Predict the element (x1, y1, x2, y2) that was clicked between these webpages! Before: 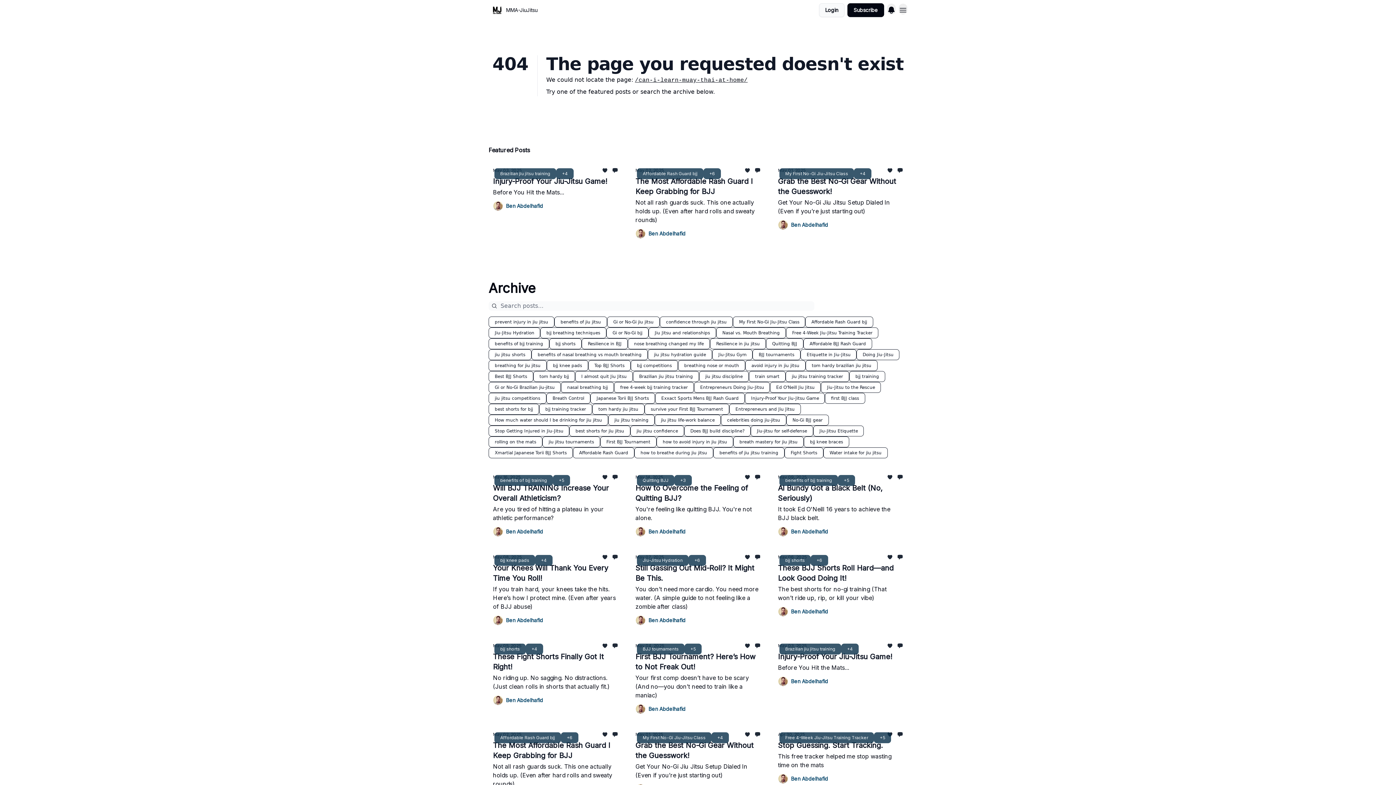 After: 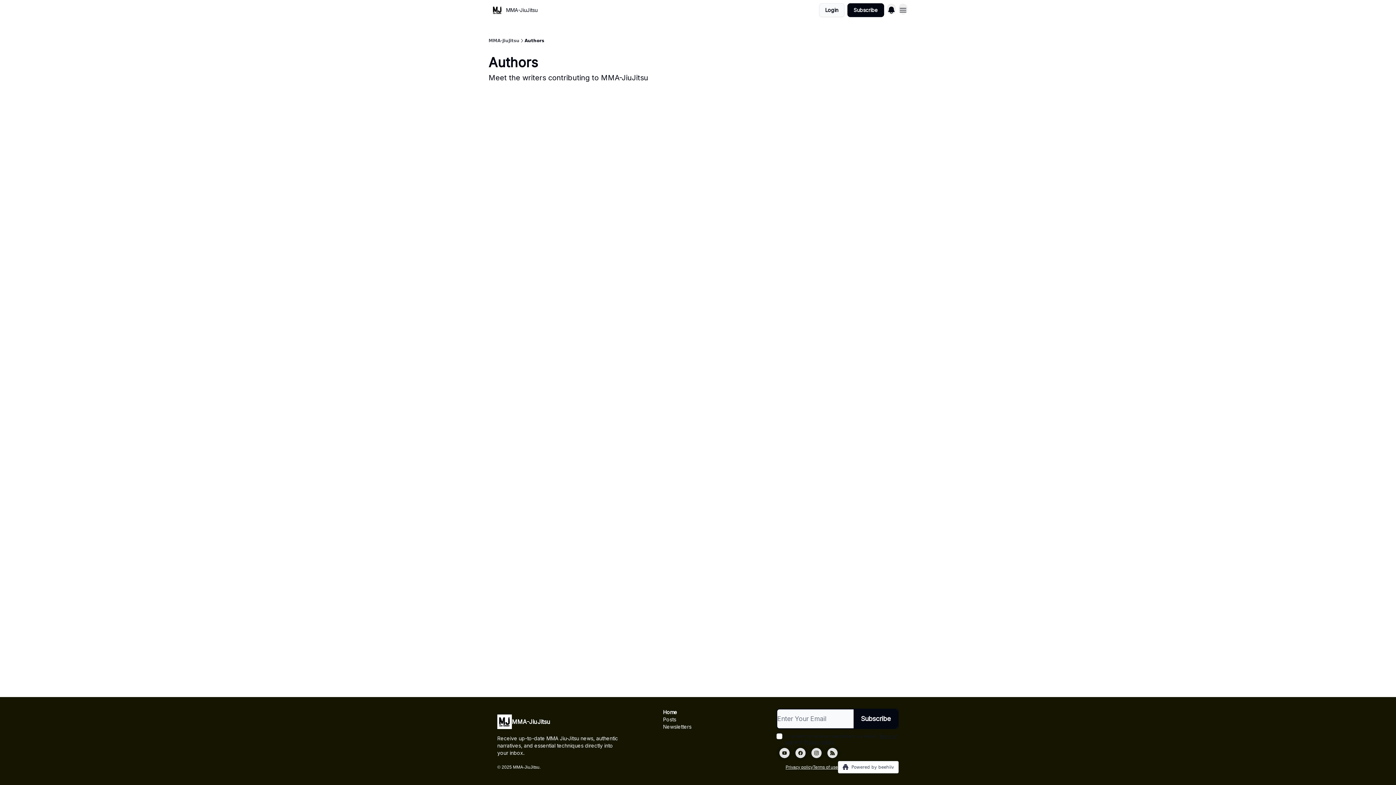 Action: label: Ben Abdelhafid bbox: (778, 220, 903, 230)